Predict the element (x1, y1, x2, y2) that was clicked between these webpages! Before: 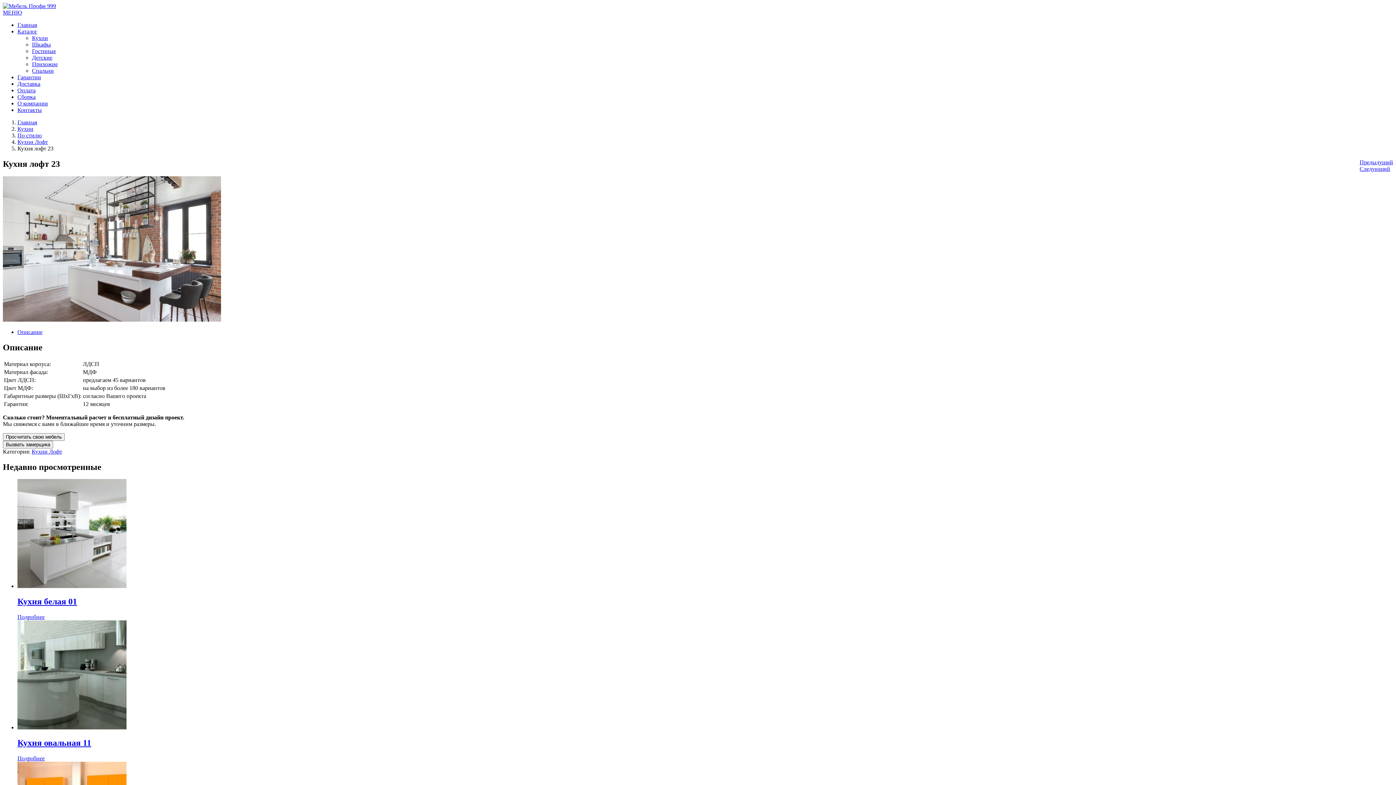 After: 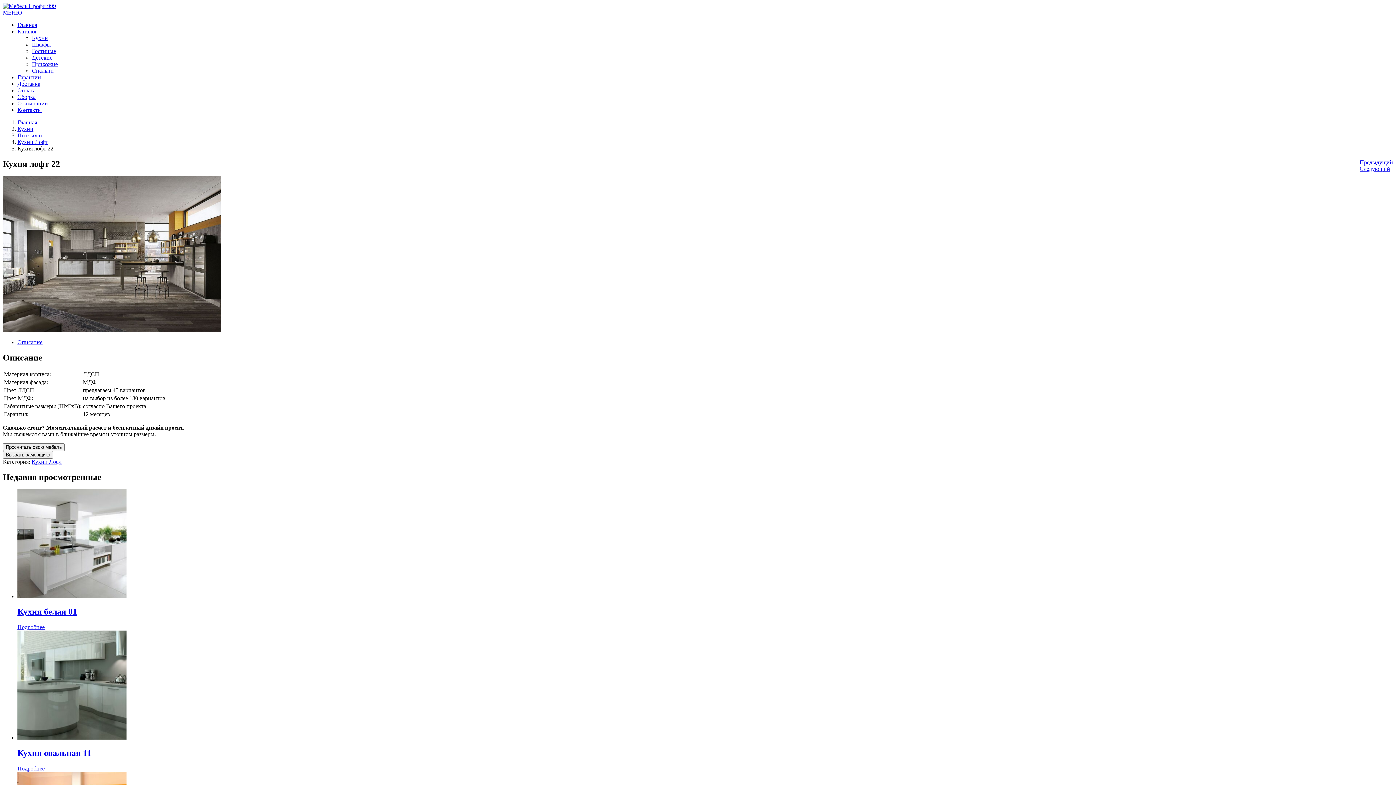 Action: label: Предыдущий bbox: (1360, 159, 1393, 165)